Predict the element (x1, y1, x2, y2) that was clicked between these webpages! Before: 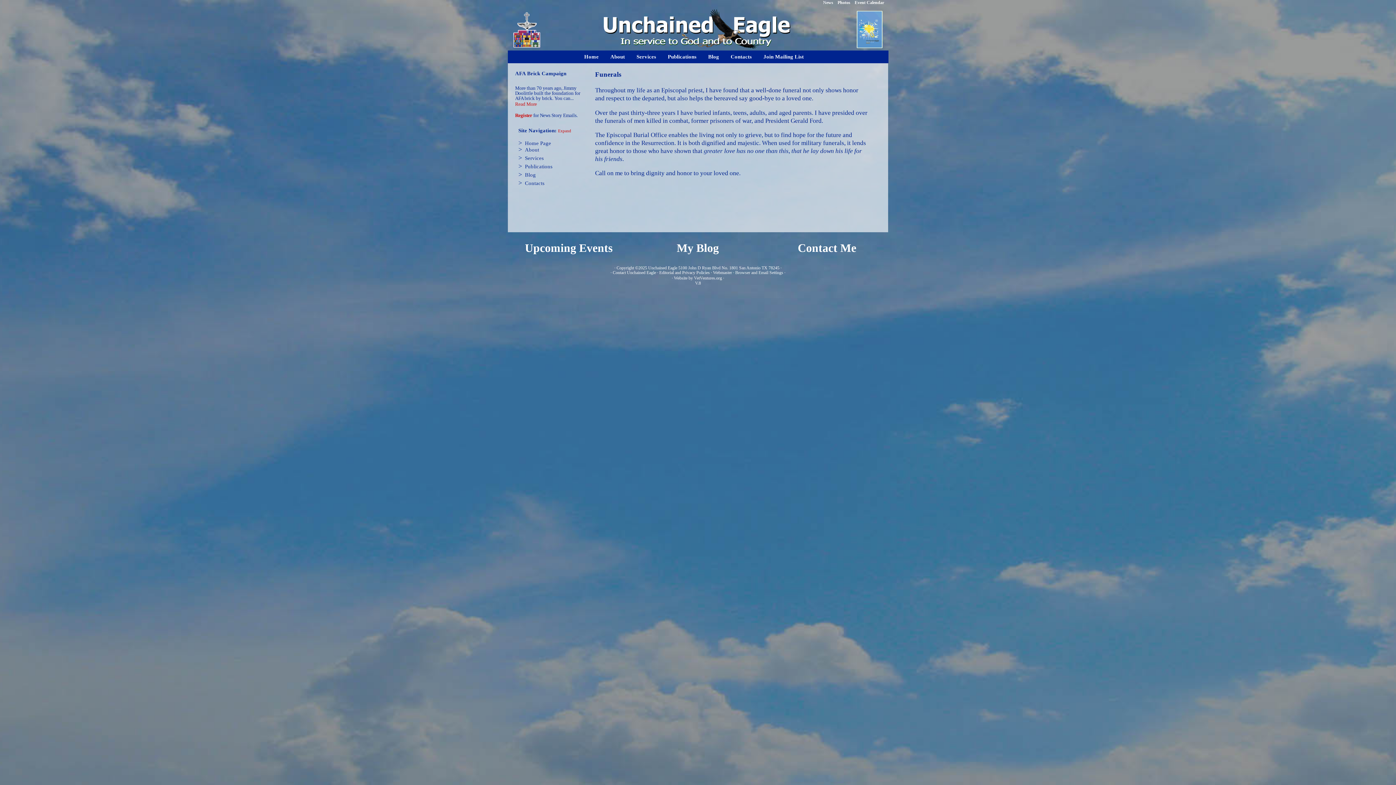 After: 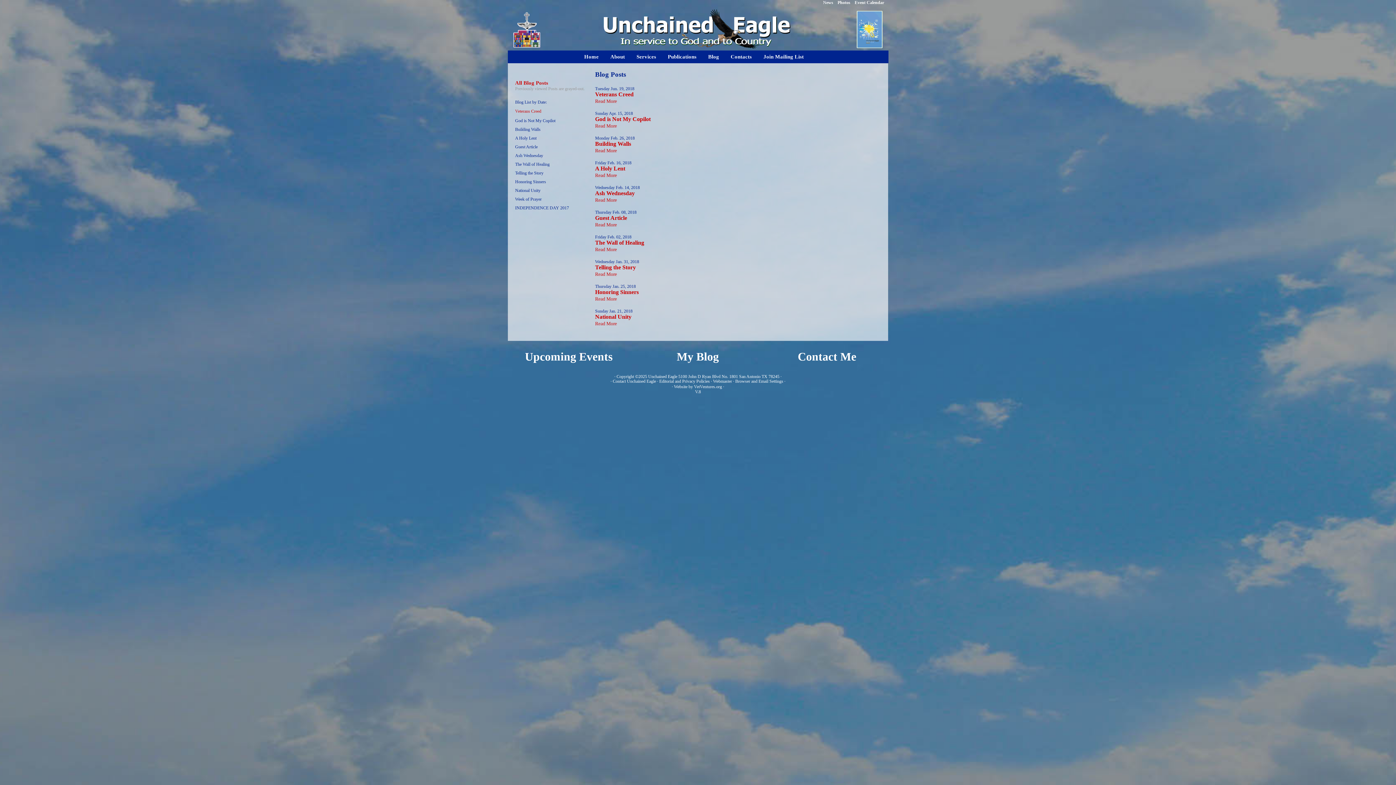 Action: bbox: (525, 172, 536, 177) label: Blog